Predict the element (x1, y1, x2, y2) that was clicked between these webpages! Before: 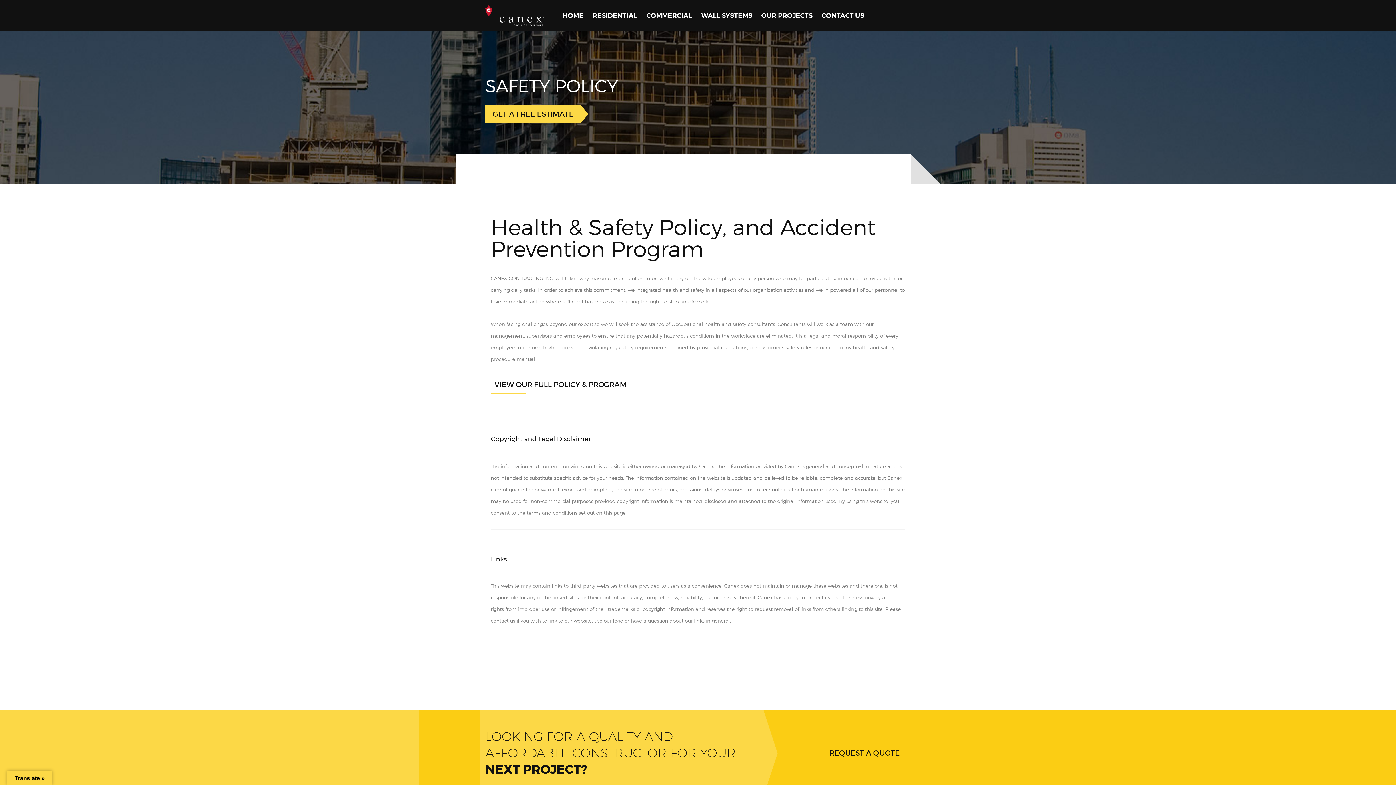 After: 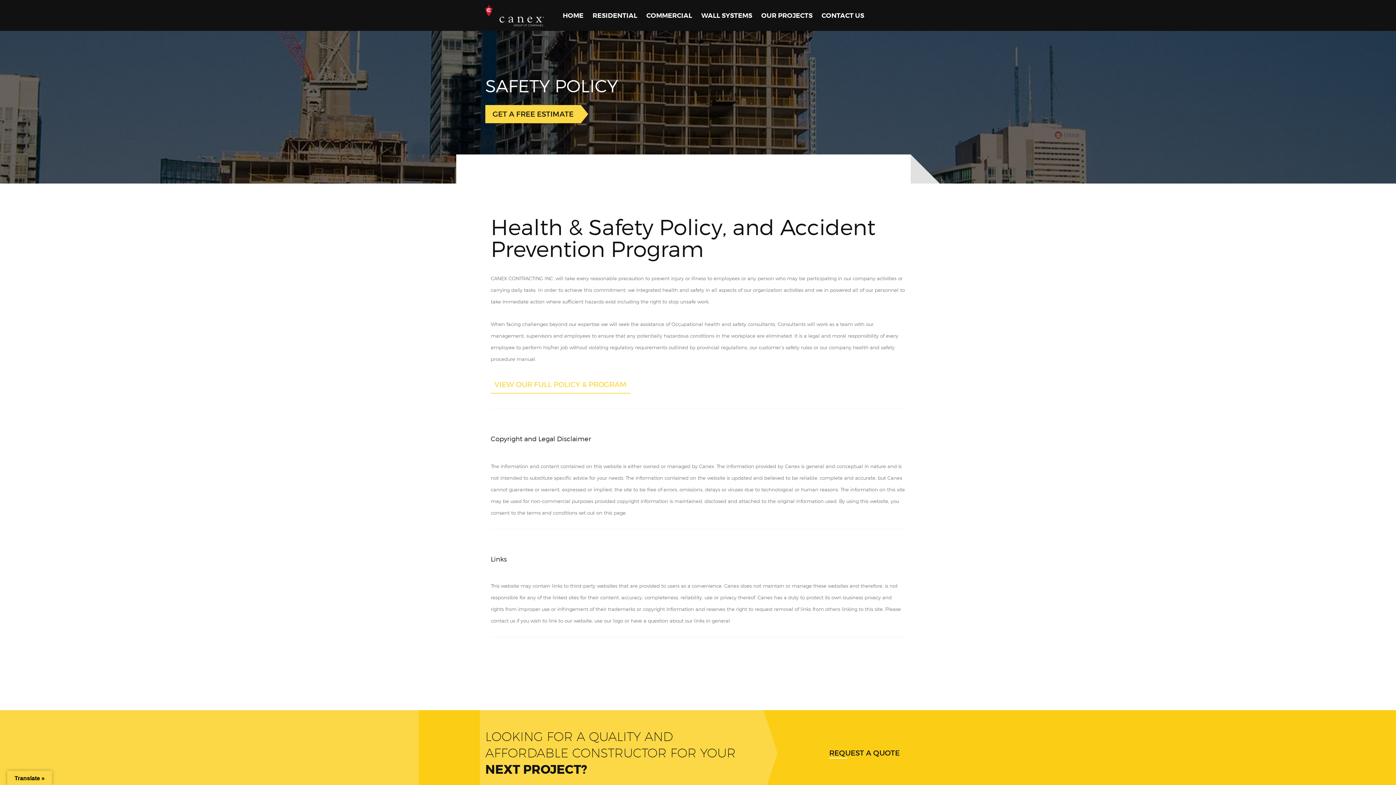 Action: label: VIEW OUR FULL POLICY & PROGRAM bbox: (490, 375, 630, 393)